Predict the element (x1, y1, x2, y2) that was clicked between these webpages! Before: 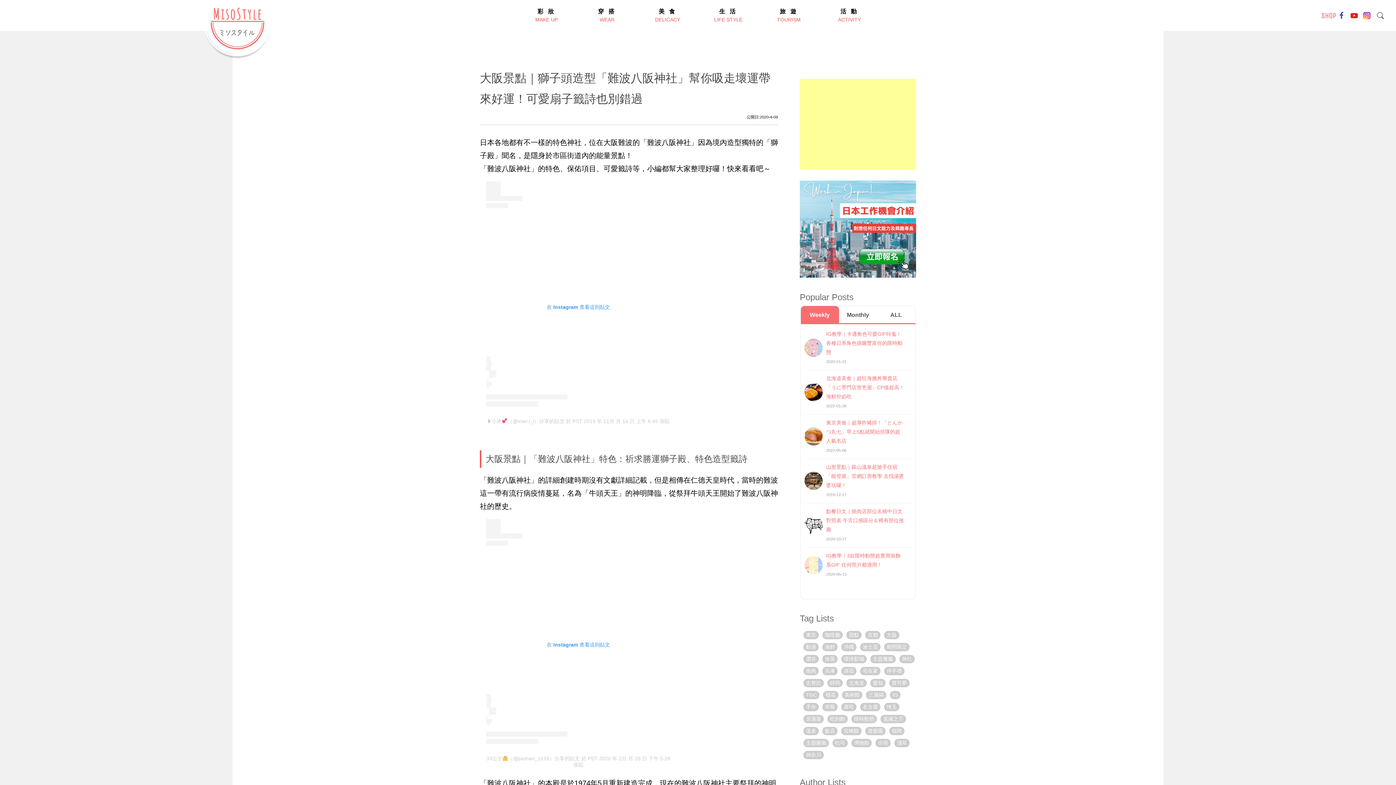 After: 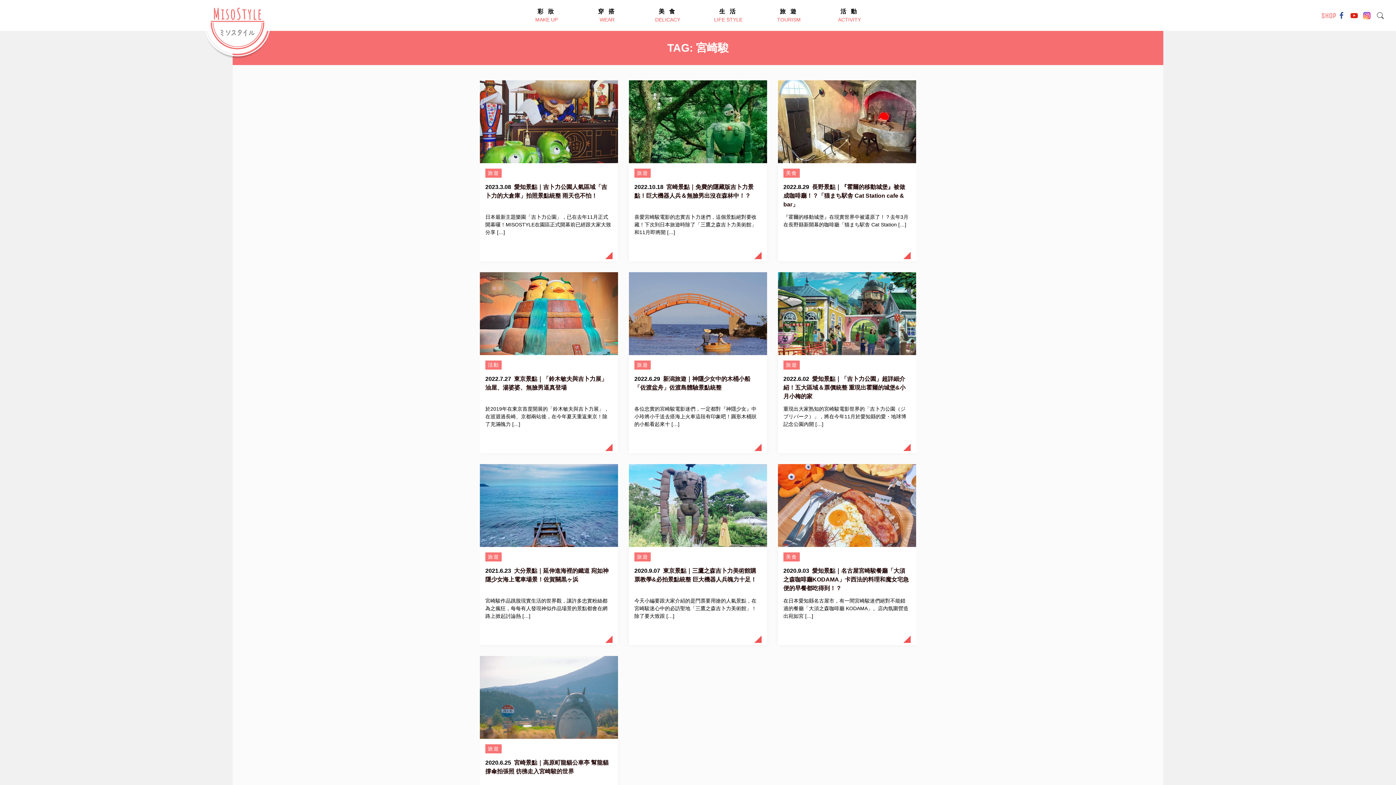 Action: bbox: (844, 727, 859, 735) label: 宮崎駿